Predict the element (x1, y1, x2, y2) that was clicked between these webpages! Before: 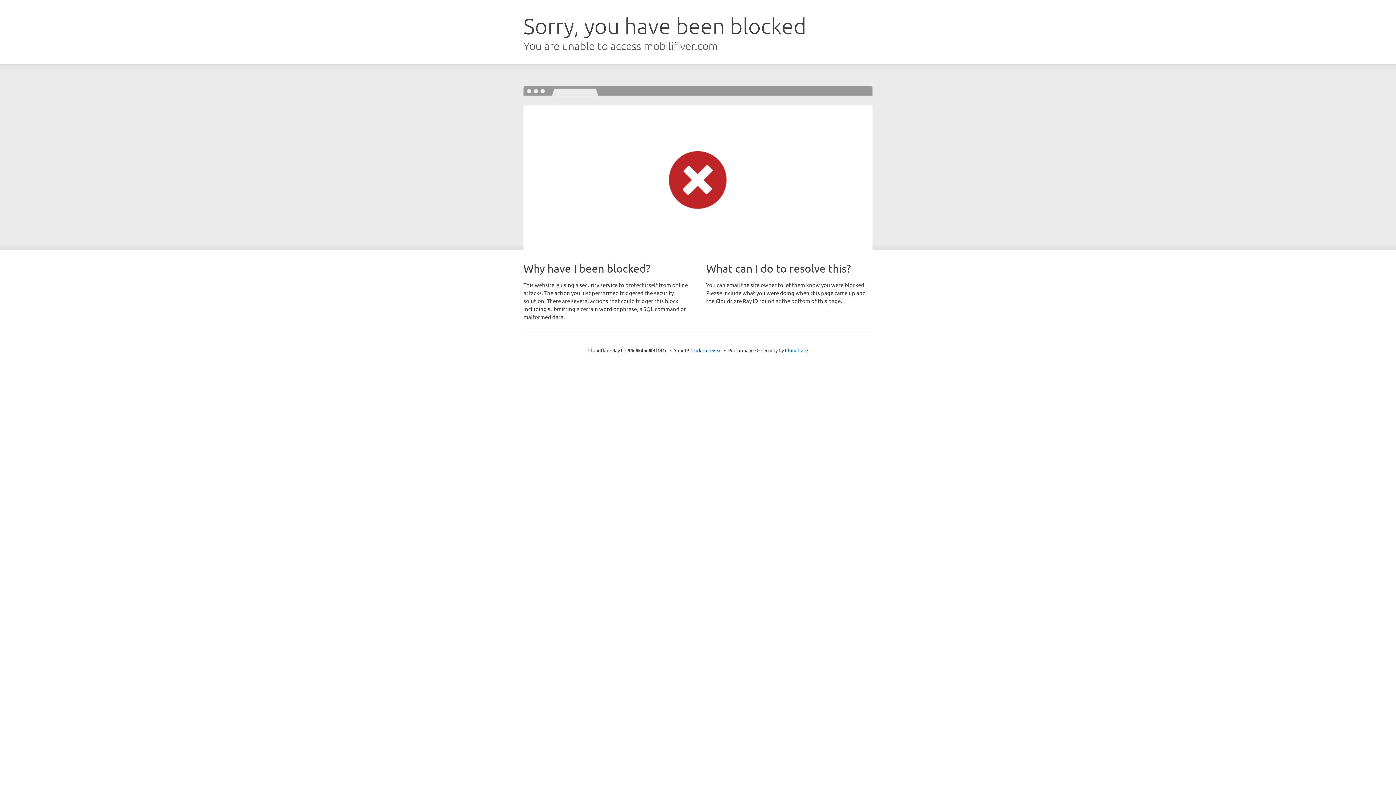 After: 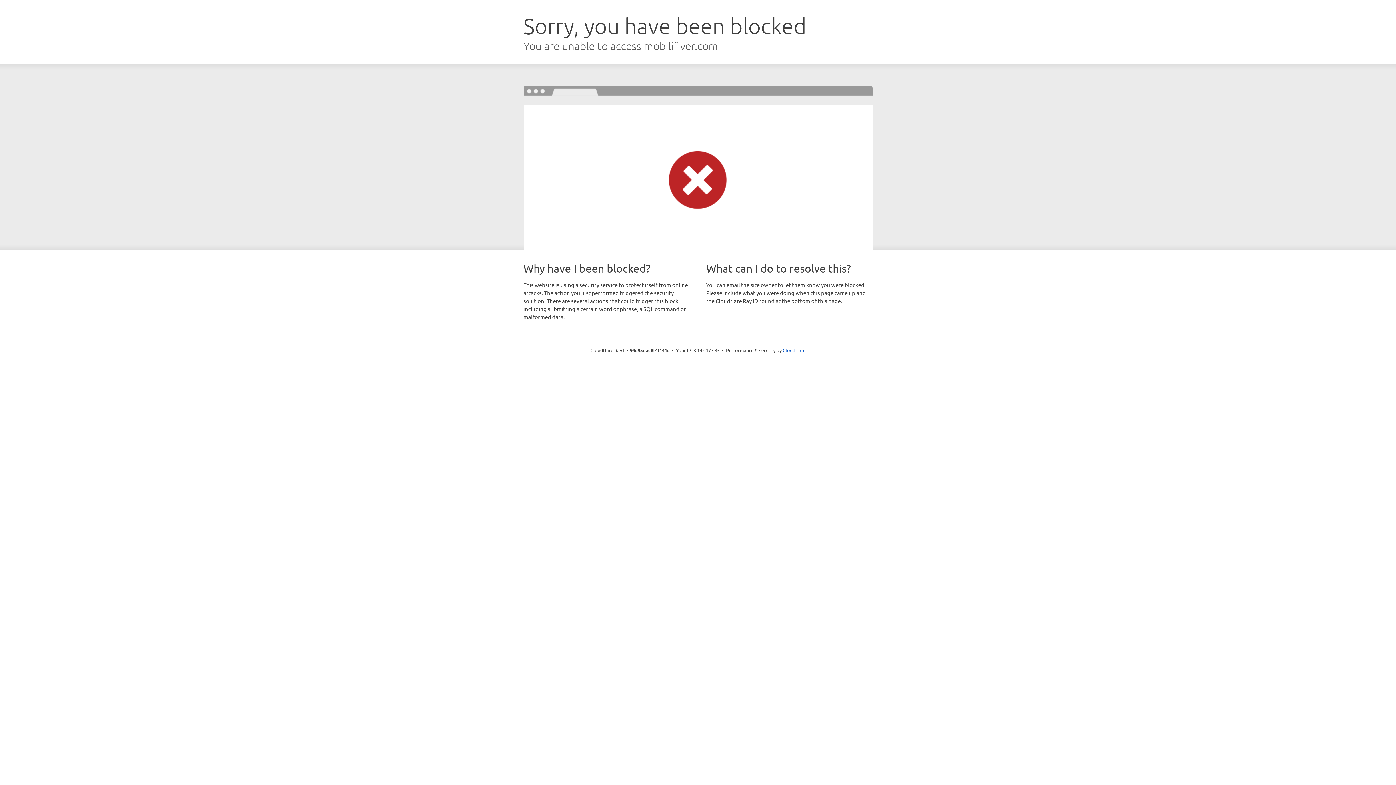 Action: label: Click to reveal bbox: (691, 346, 722, 353)